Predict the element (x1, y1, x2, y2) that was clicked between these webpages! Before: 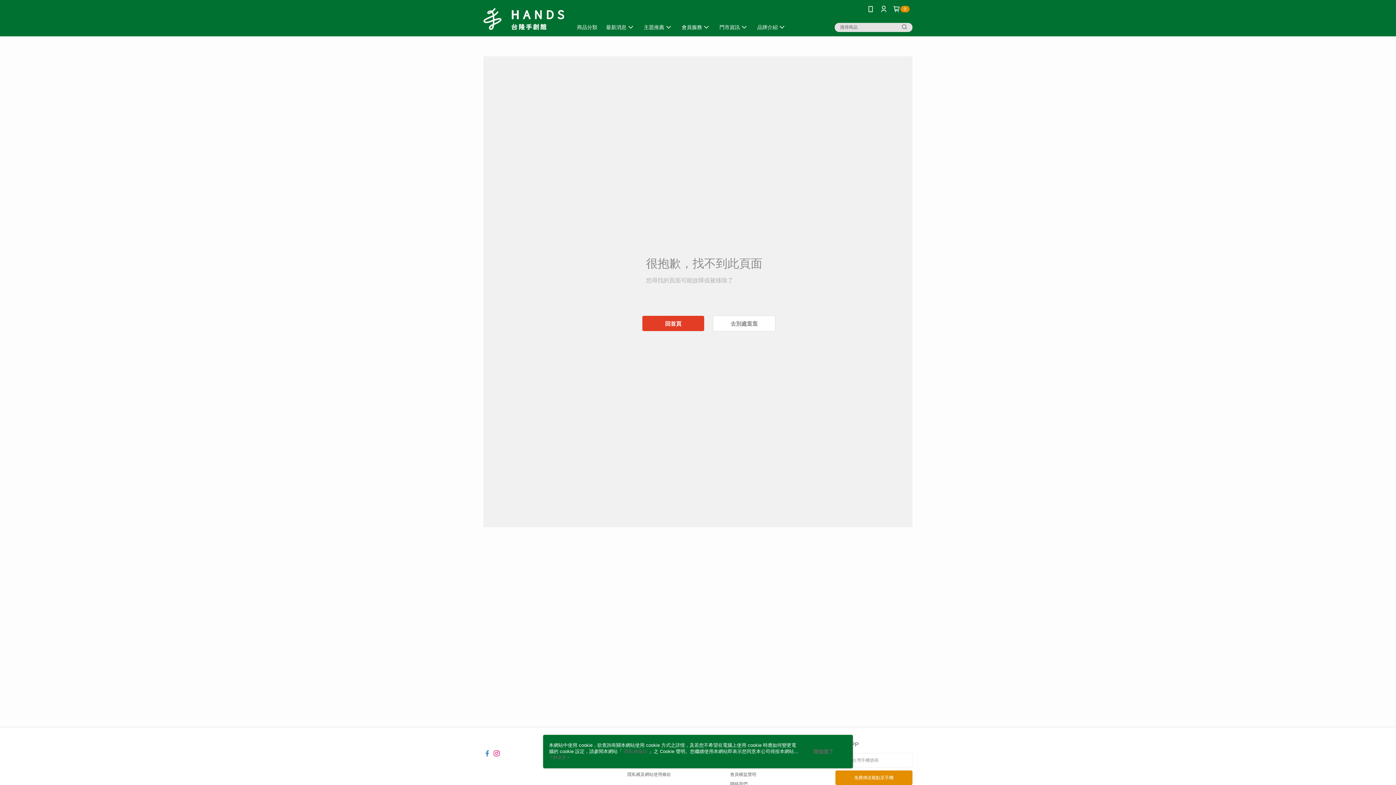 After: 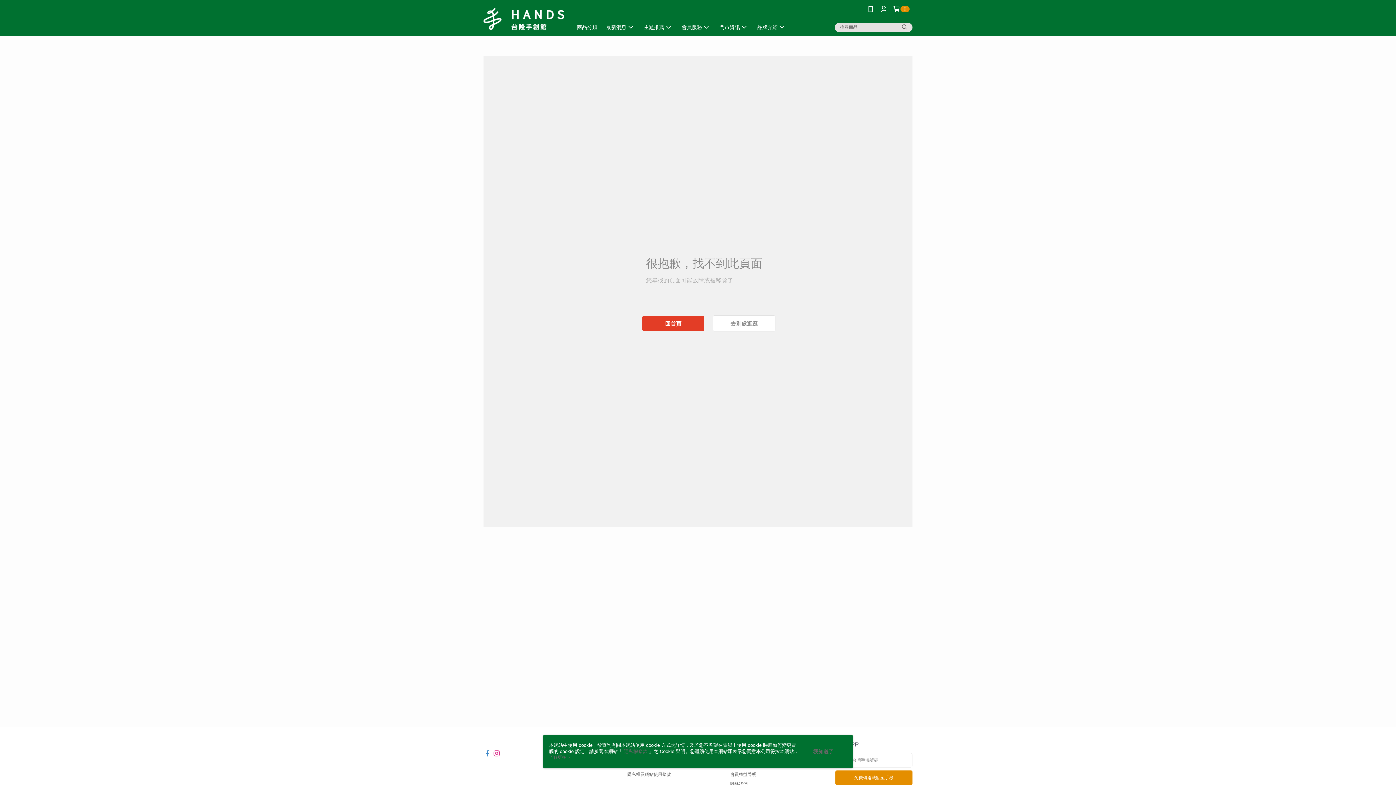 Action: bbox: (483, 745, 490, 751)